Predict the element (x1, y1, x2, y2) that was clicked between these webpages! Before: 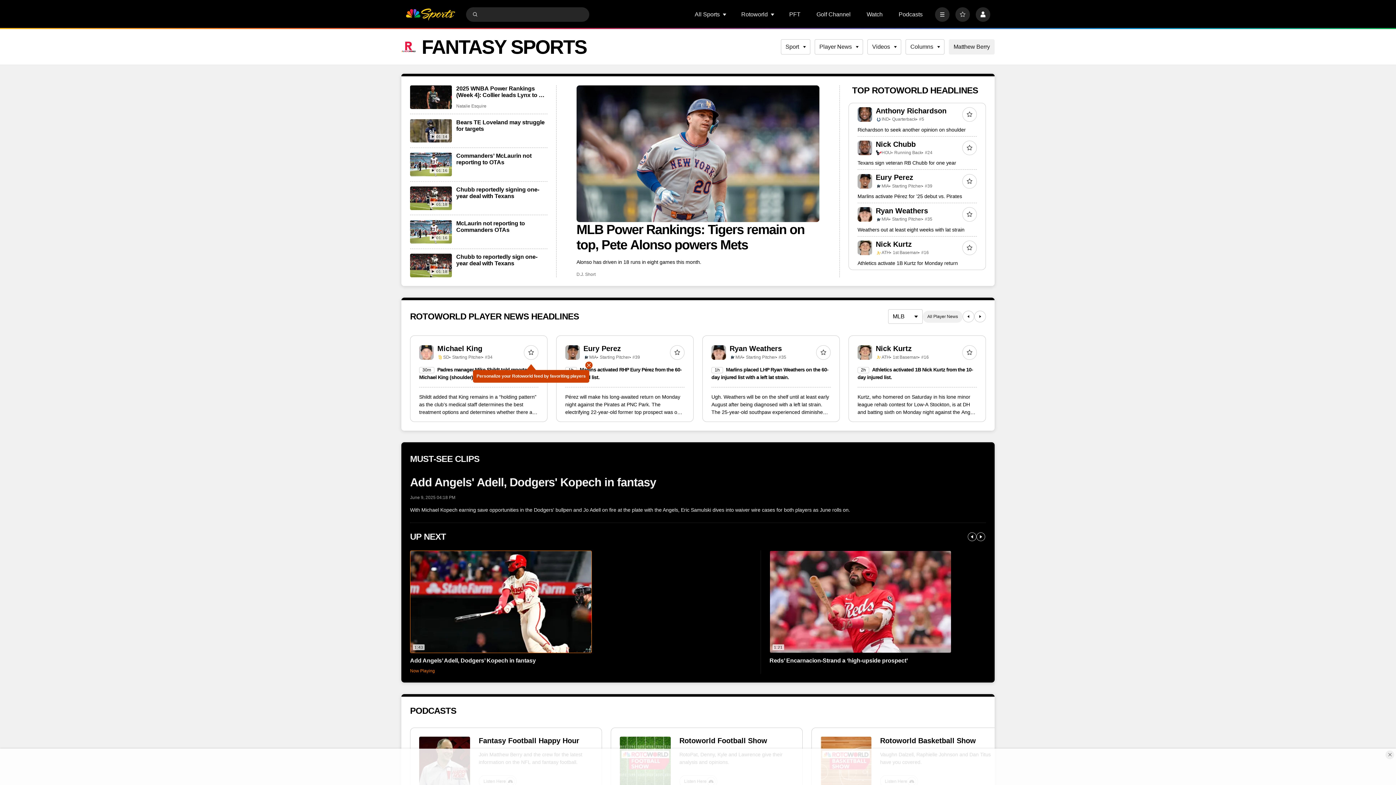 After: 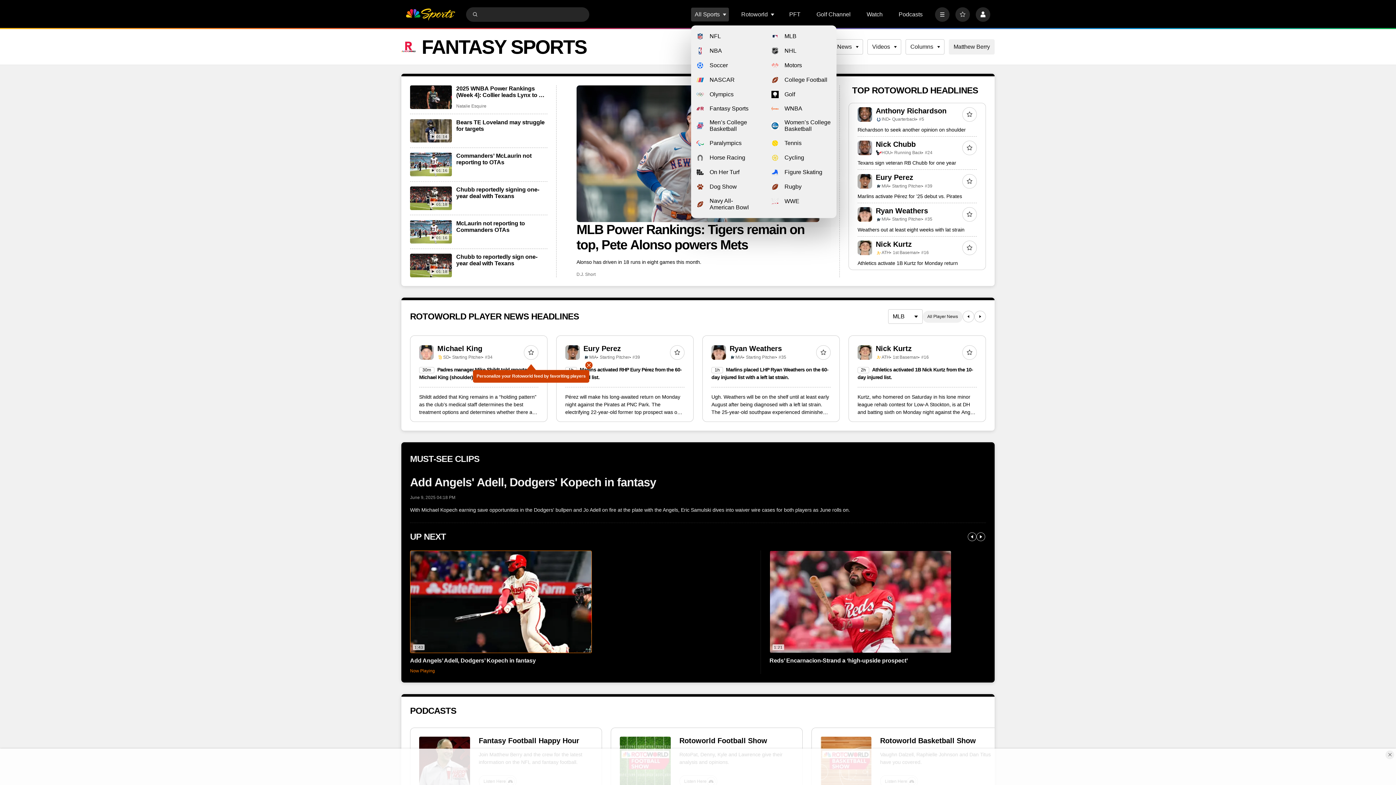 Action: label: Open Sub Navigation bbox: (722, 12, 727, 16)